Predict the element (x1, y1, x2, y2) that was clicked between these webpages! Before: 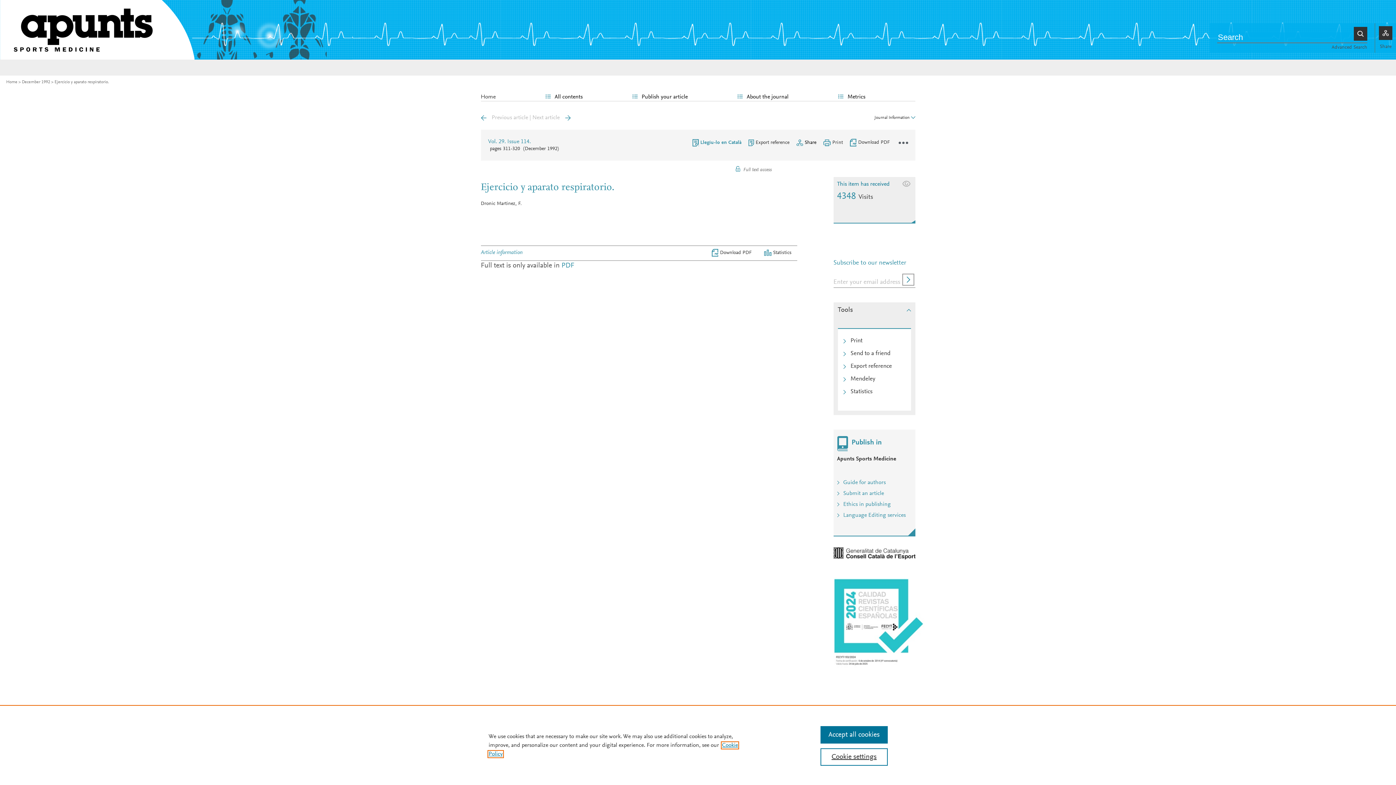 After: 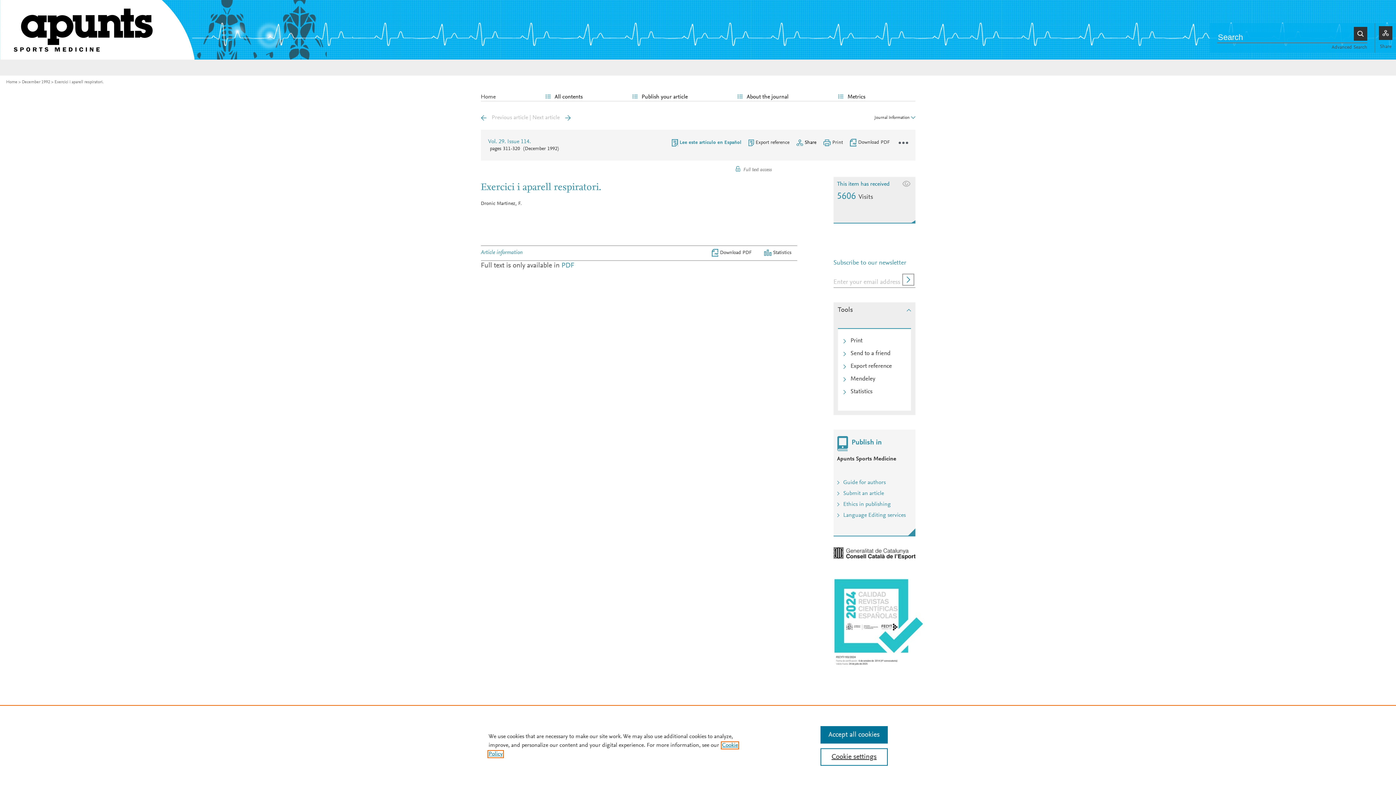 Action: label: Llegiu-lo en Català bbox: (700, 140, 741, 145)